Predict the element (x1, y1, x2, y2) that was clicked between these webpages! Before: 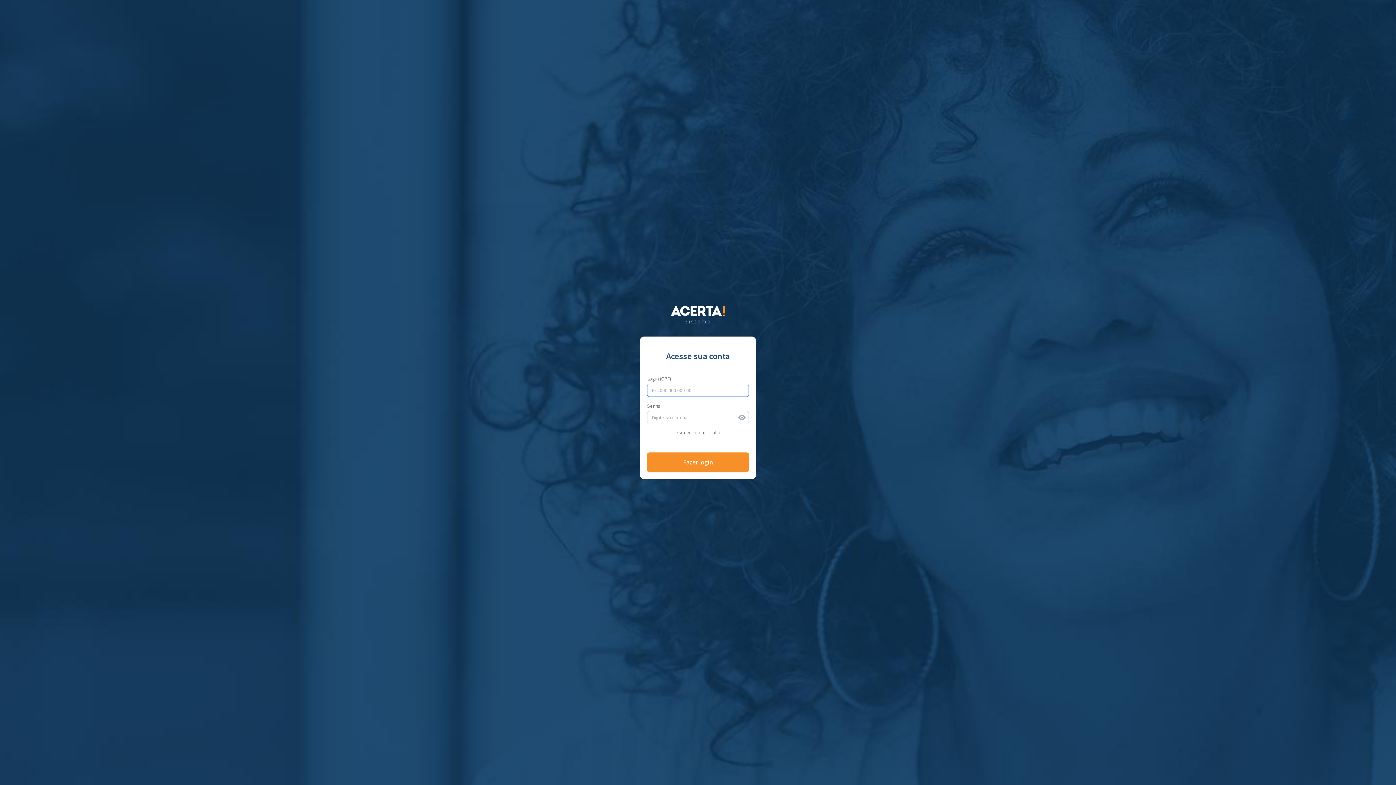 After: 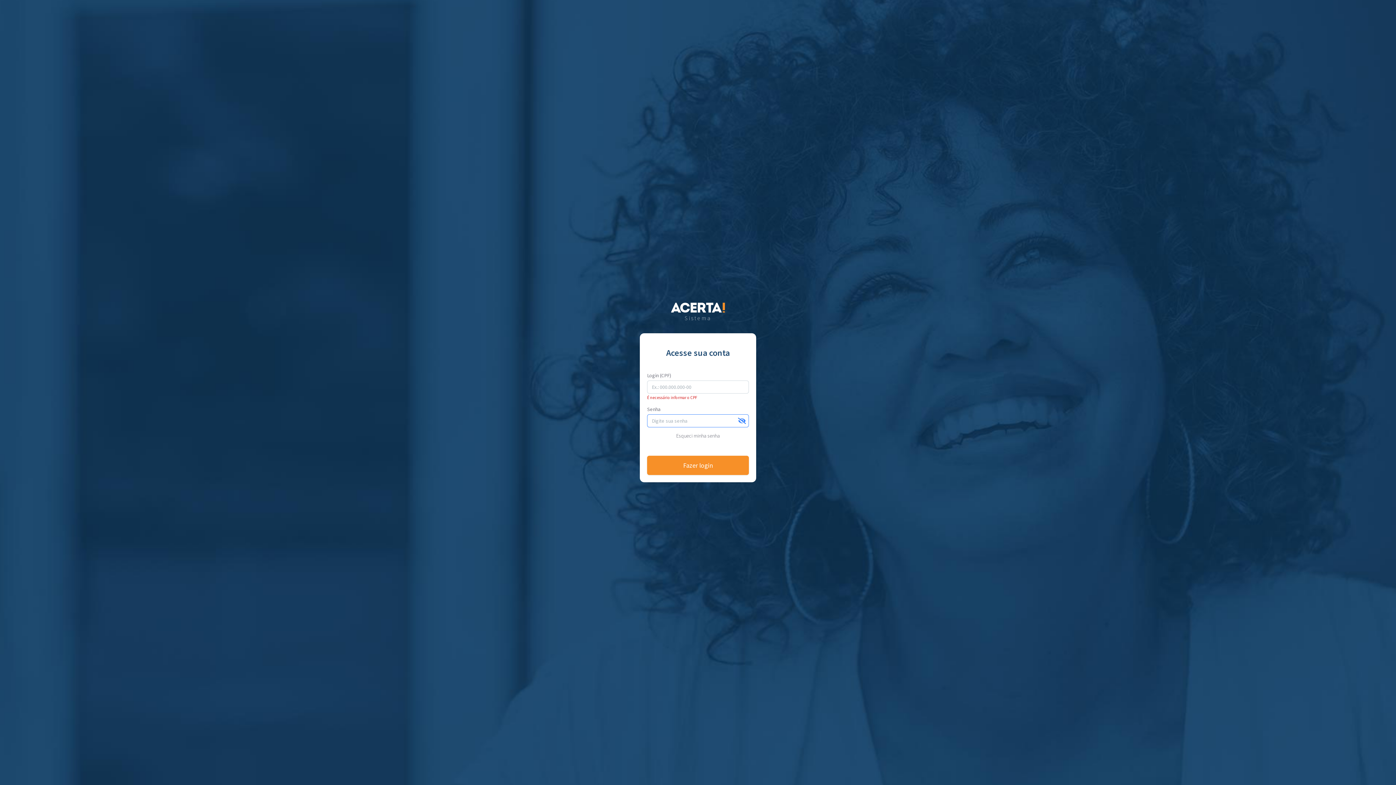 Action: bbox: (735, 411, 749, 424)